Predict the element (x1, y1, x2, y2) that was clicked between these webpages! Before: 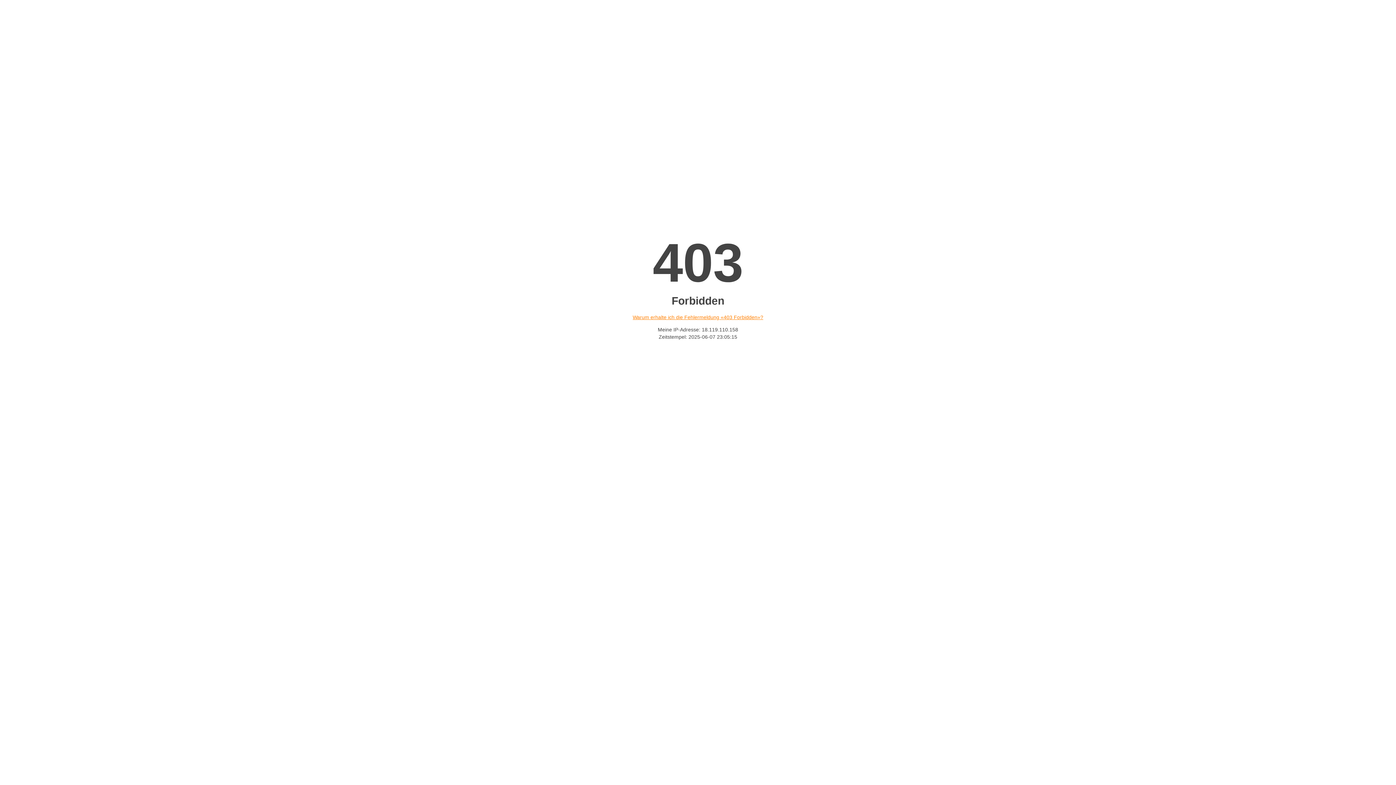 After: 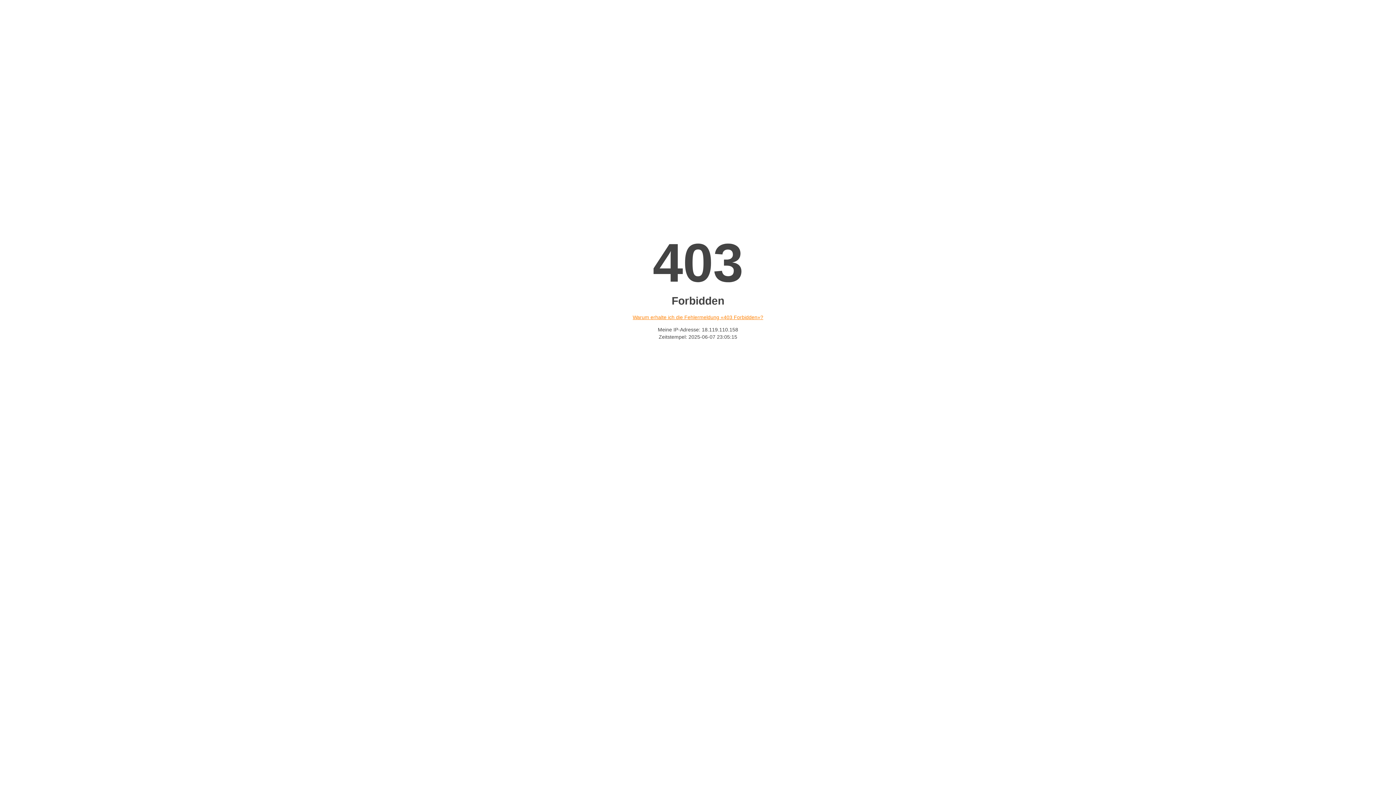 Action: bbox: (632, 314, 763, 320) label: Warum erhalte ich die Fehlermeldung «403 Forbidden»?